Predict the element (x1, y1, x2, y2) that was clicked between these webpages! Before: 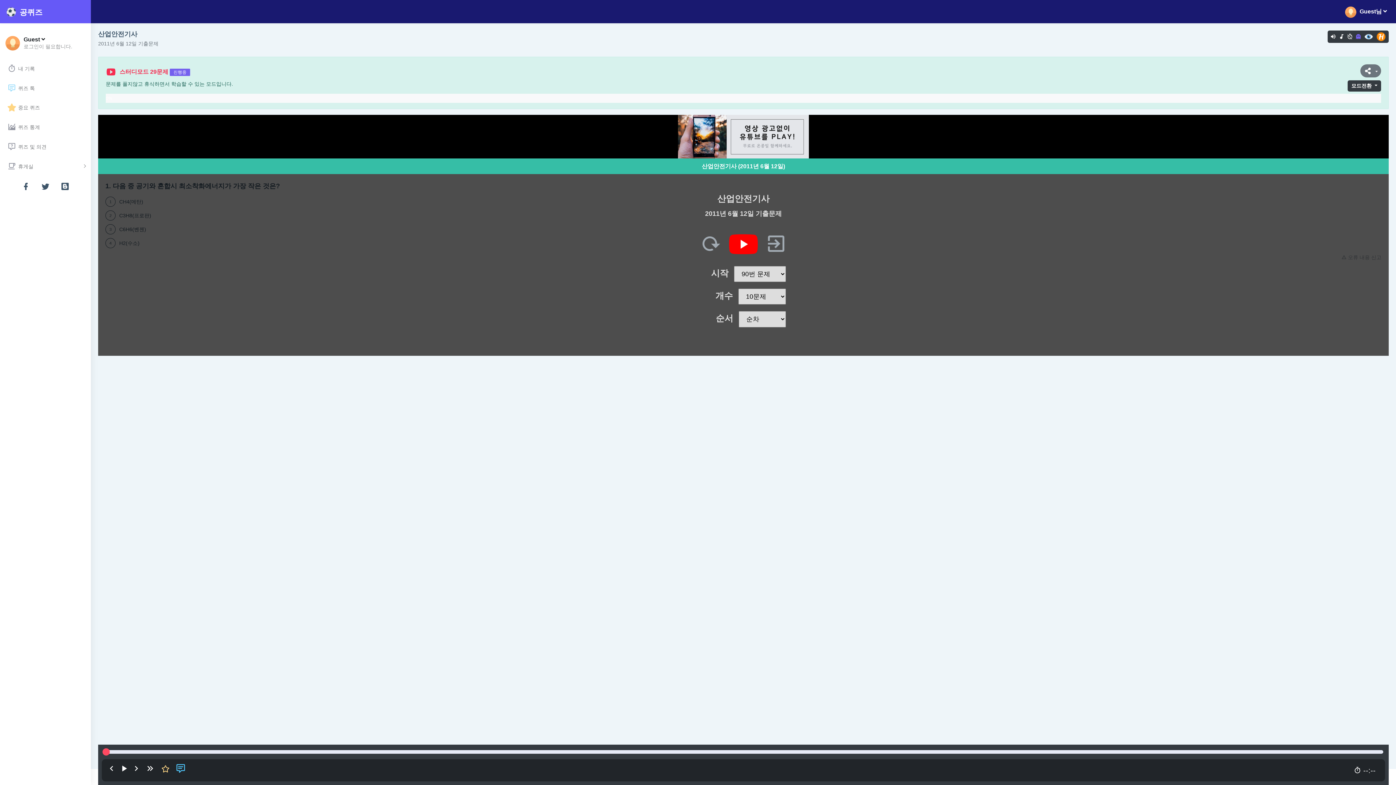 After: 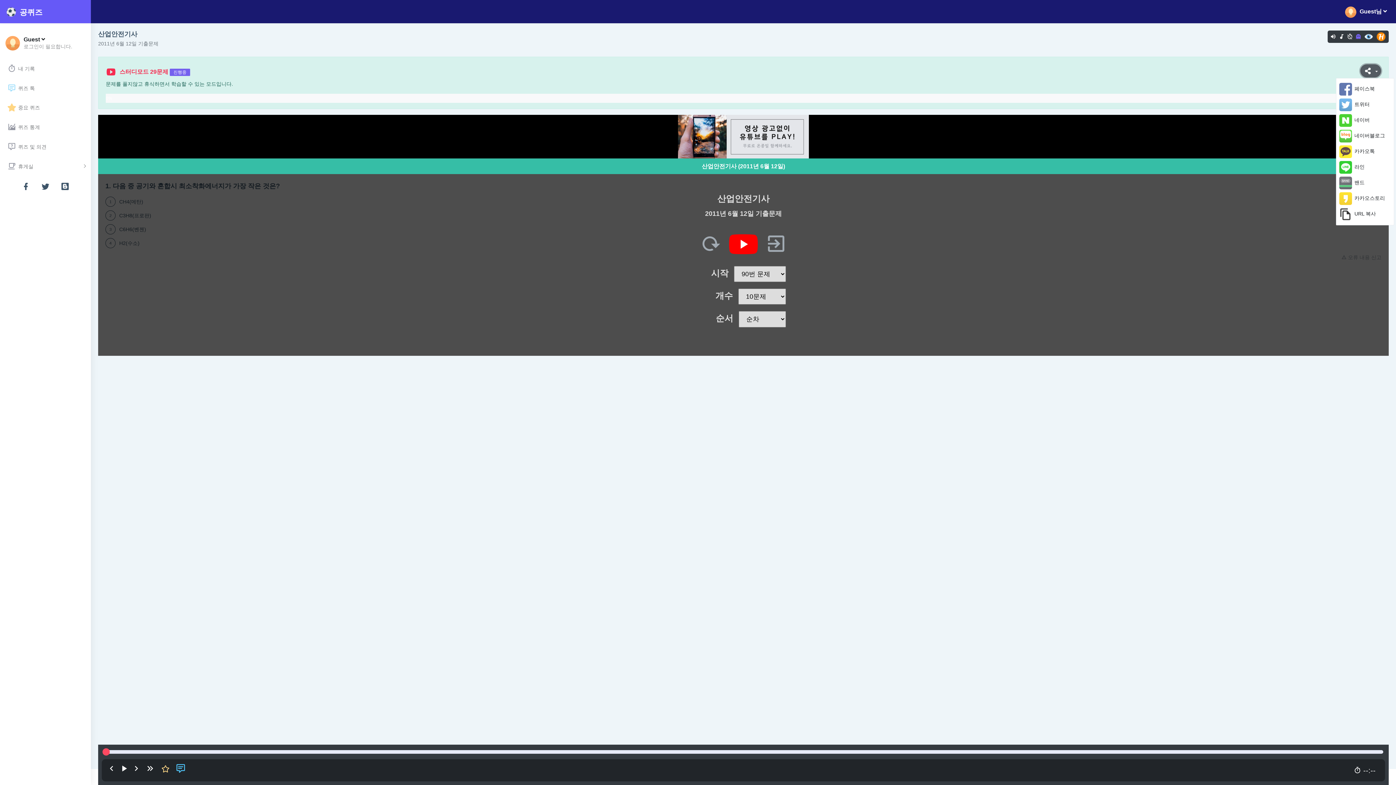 Action: bbox: (1360, 64, 1381, 77)